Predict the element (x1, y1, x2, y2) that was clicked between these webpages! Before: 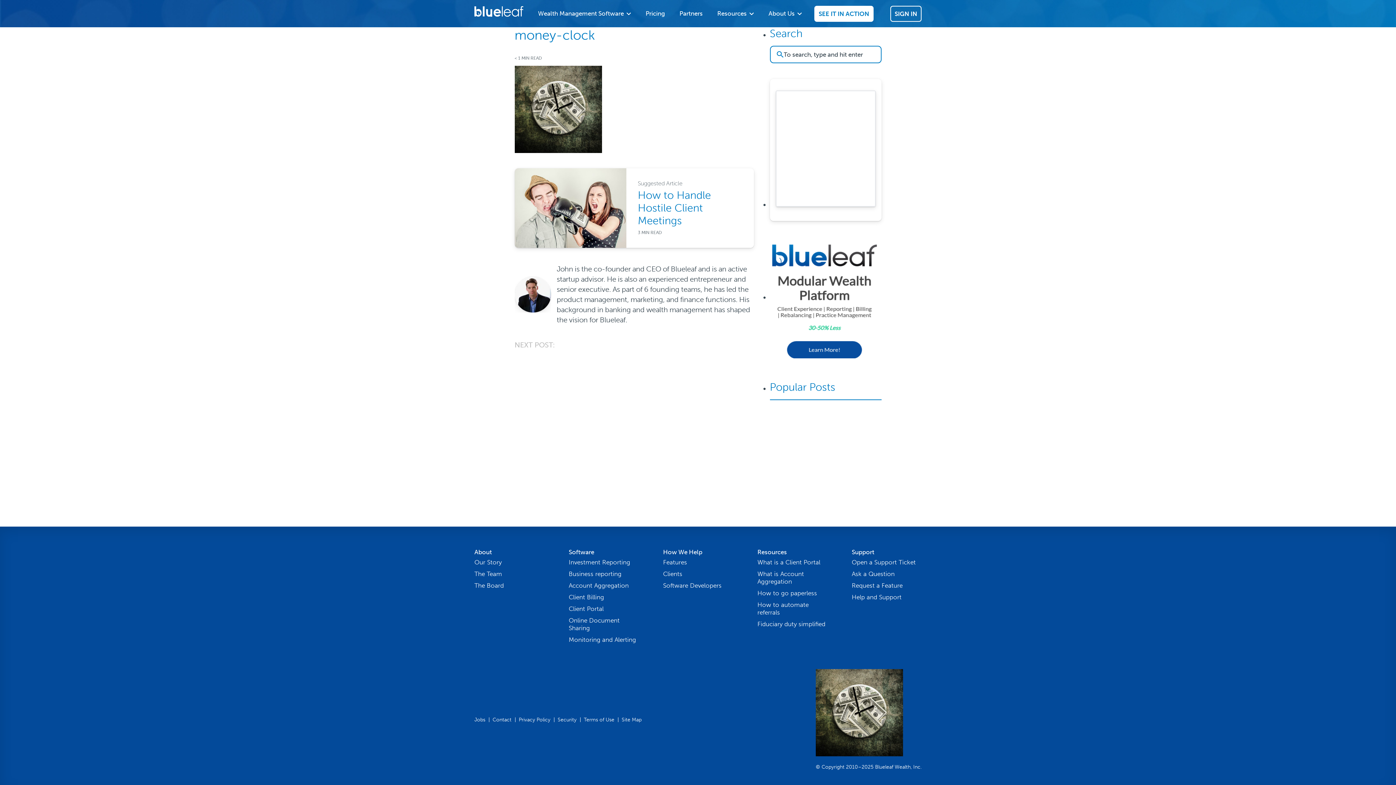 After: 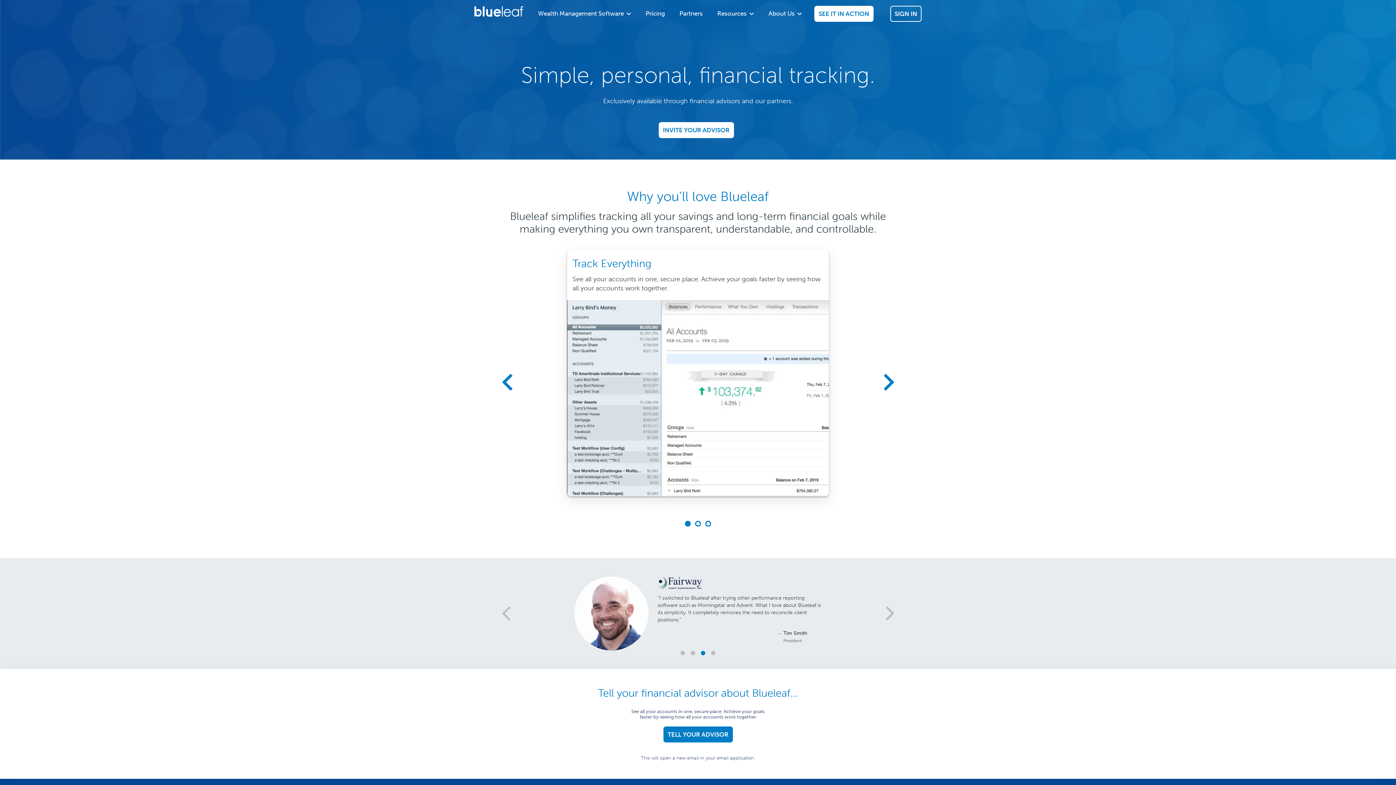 Action: bbox: (663, 570, 682, 577) label: Clients